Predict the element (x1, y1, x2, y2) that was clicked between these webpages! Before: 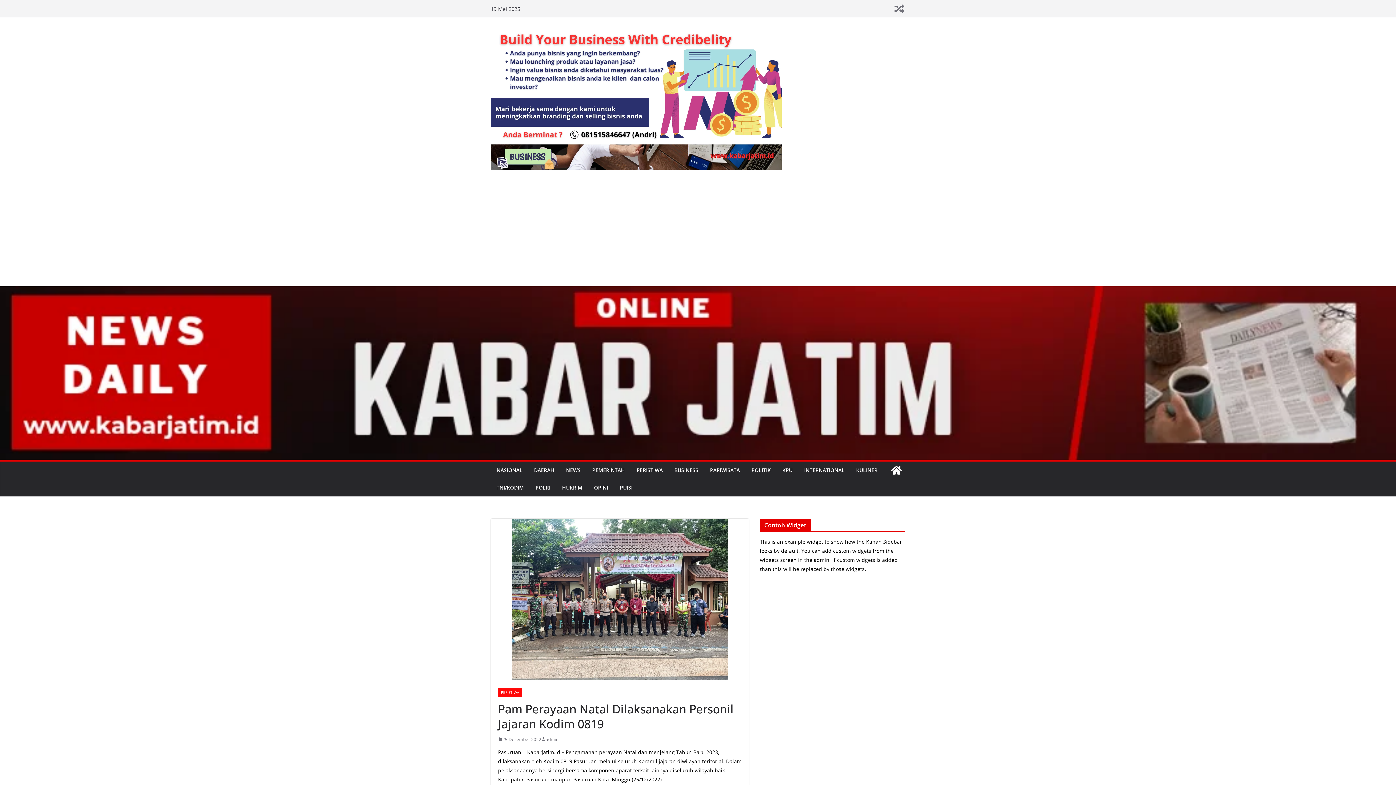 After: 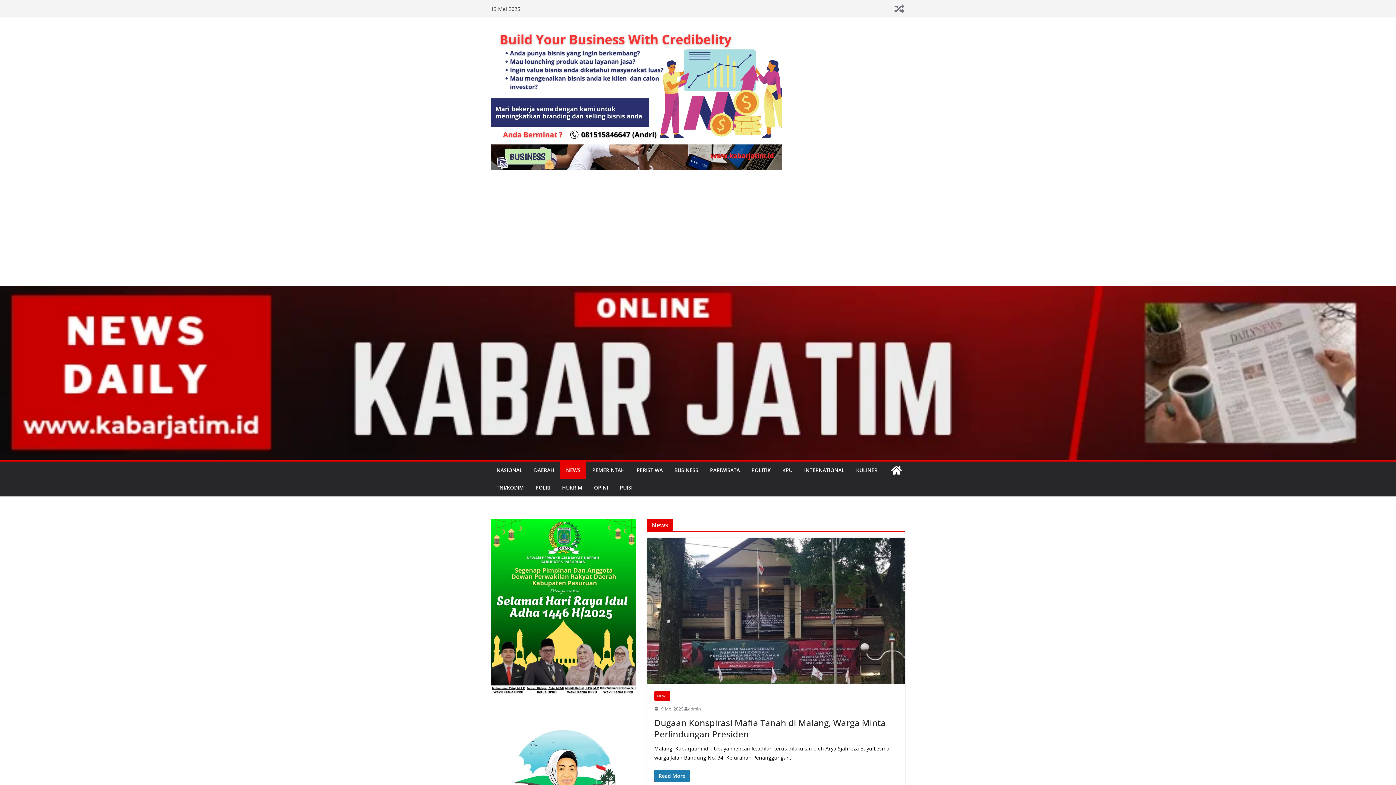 Action: bbox: (566, 465, 580, 475) label: NEWS